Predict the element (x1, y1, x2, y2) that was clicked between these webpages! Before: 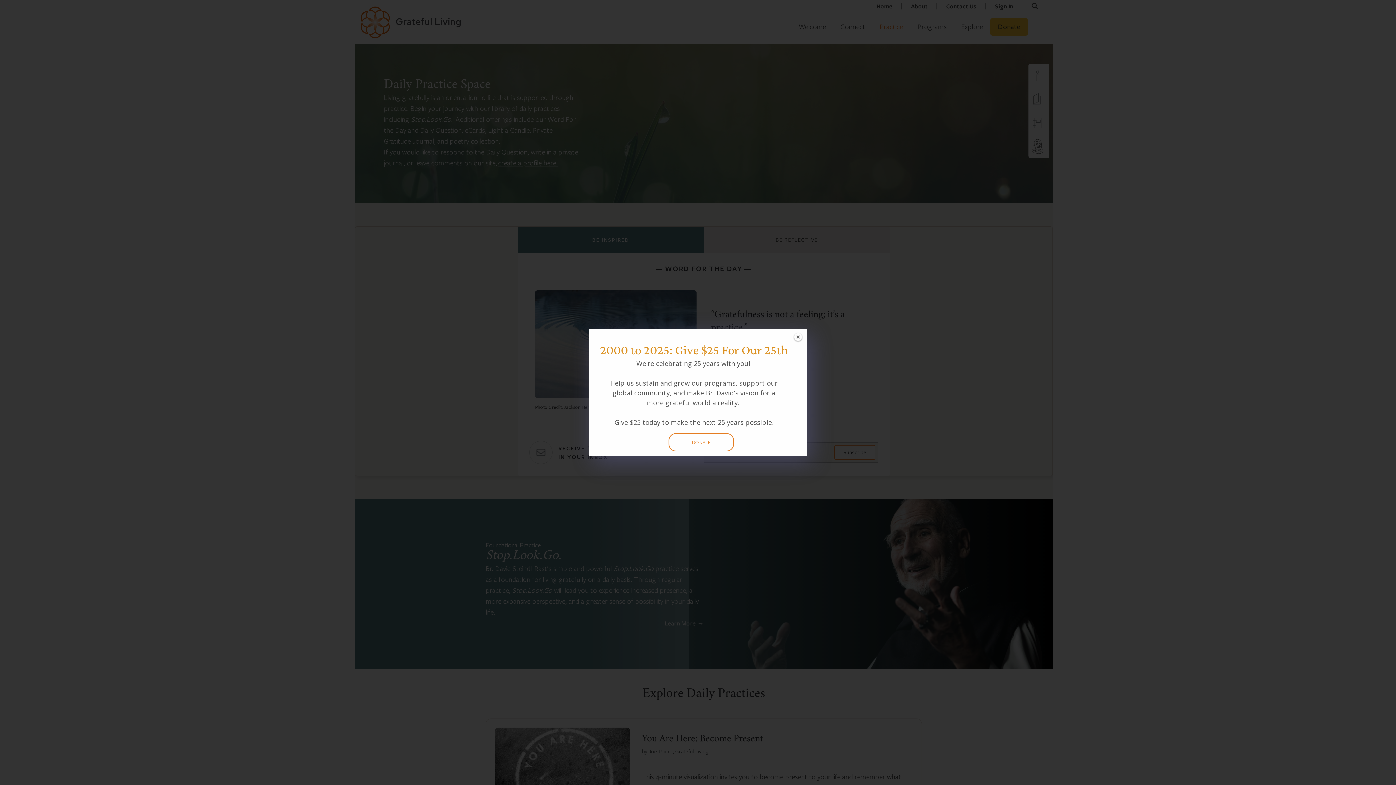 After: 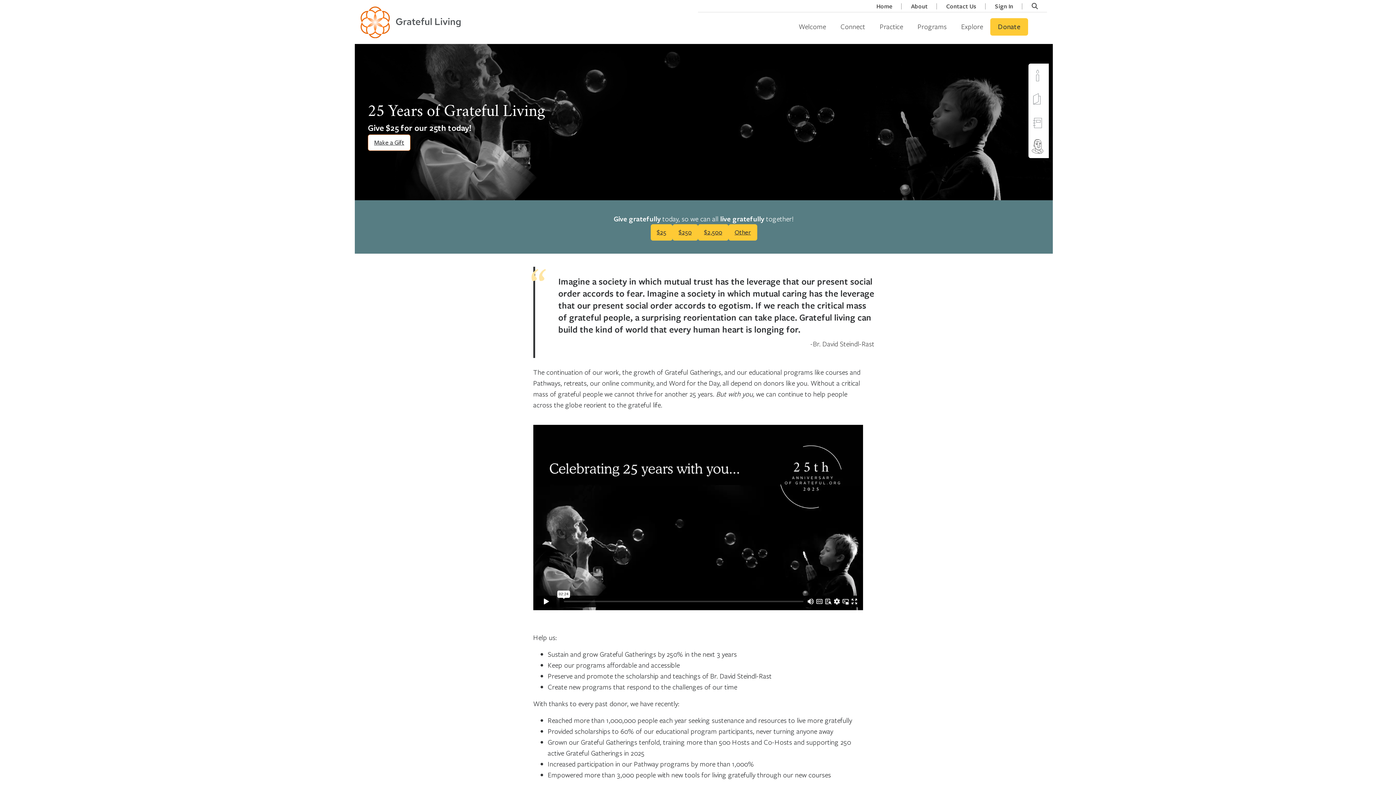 Action: label: DONATE bbox: (668, 433, 734, 451)